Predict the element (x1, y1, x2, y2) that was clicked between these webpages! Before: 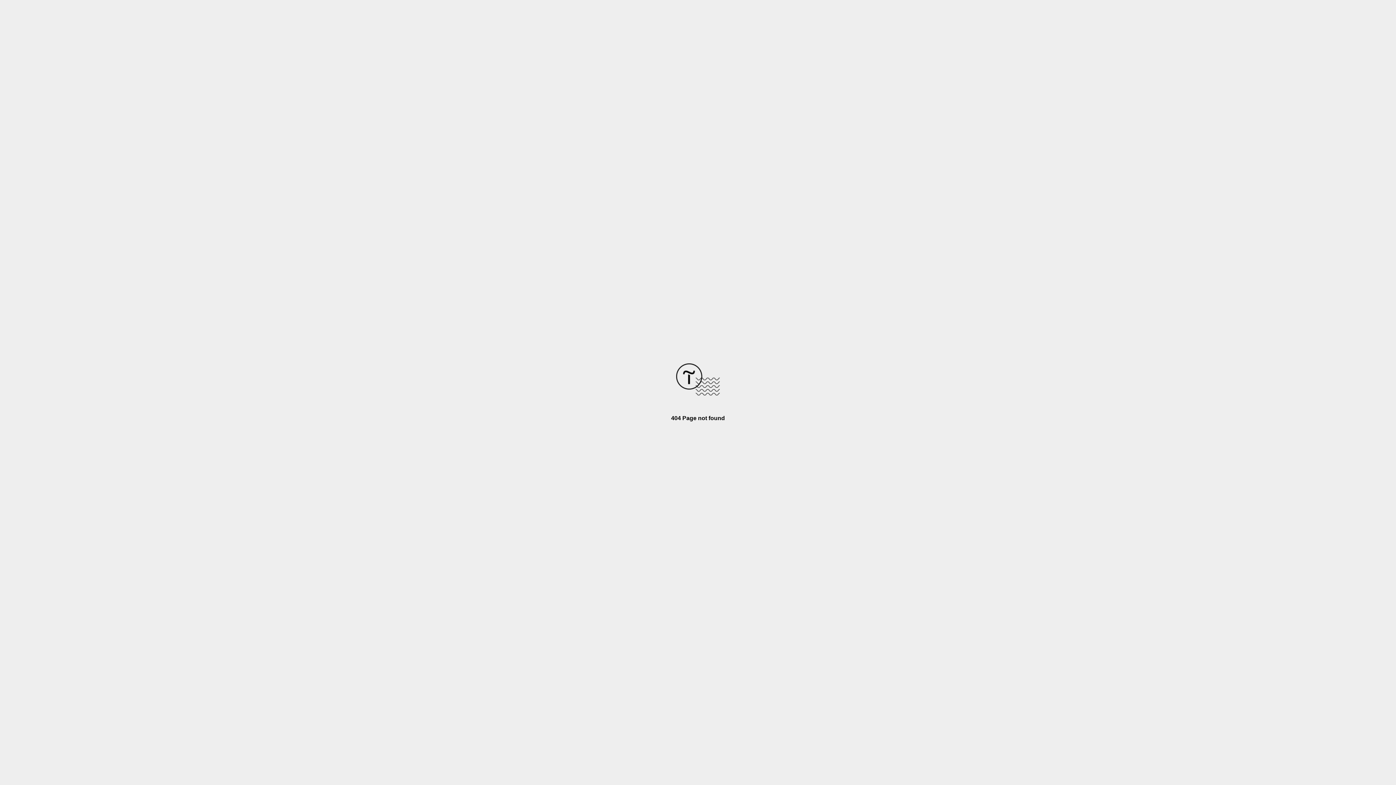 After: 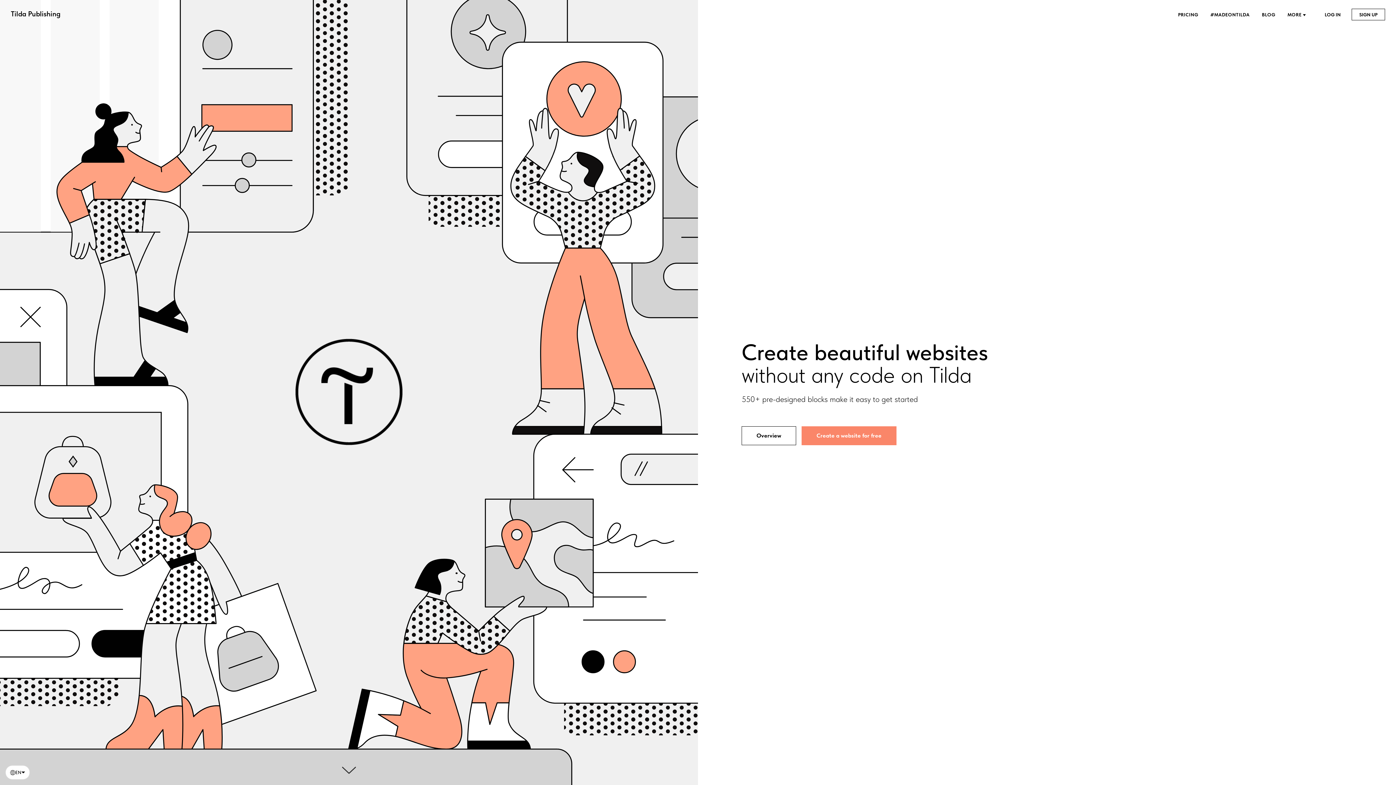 Action: bbox: (676, 390, 720, 396)